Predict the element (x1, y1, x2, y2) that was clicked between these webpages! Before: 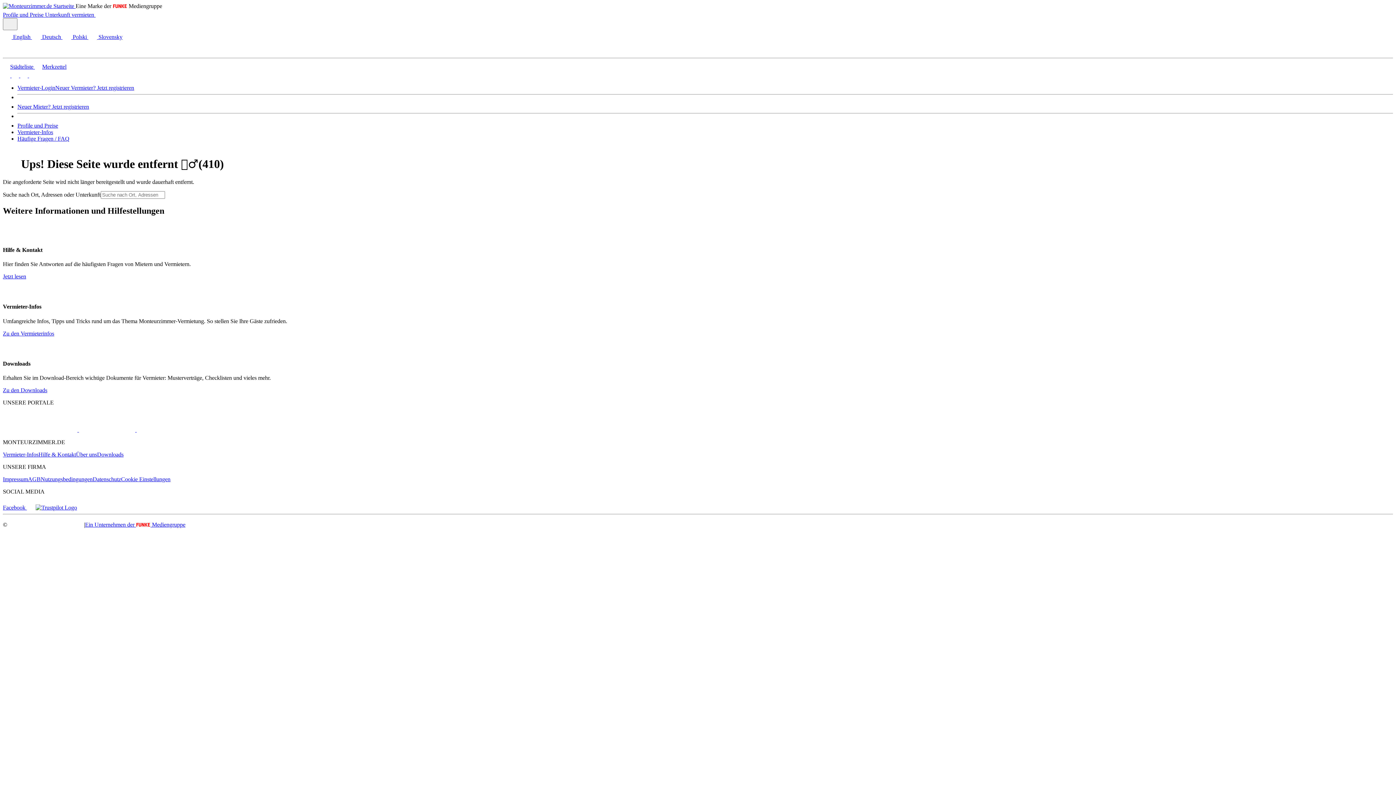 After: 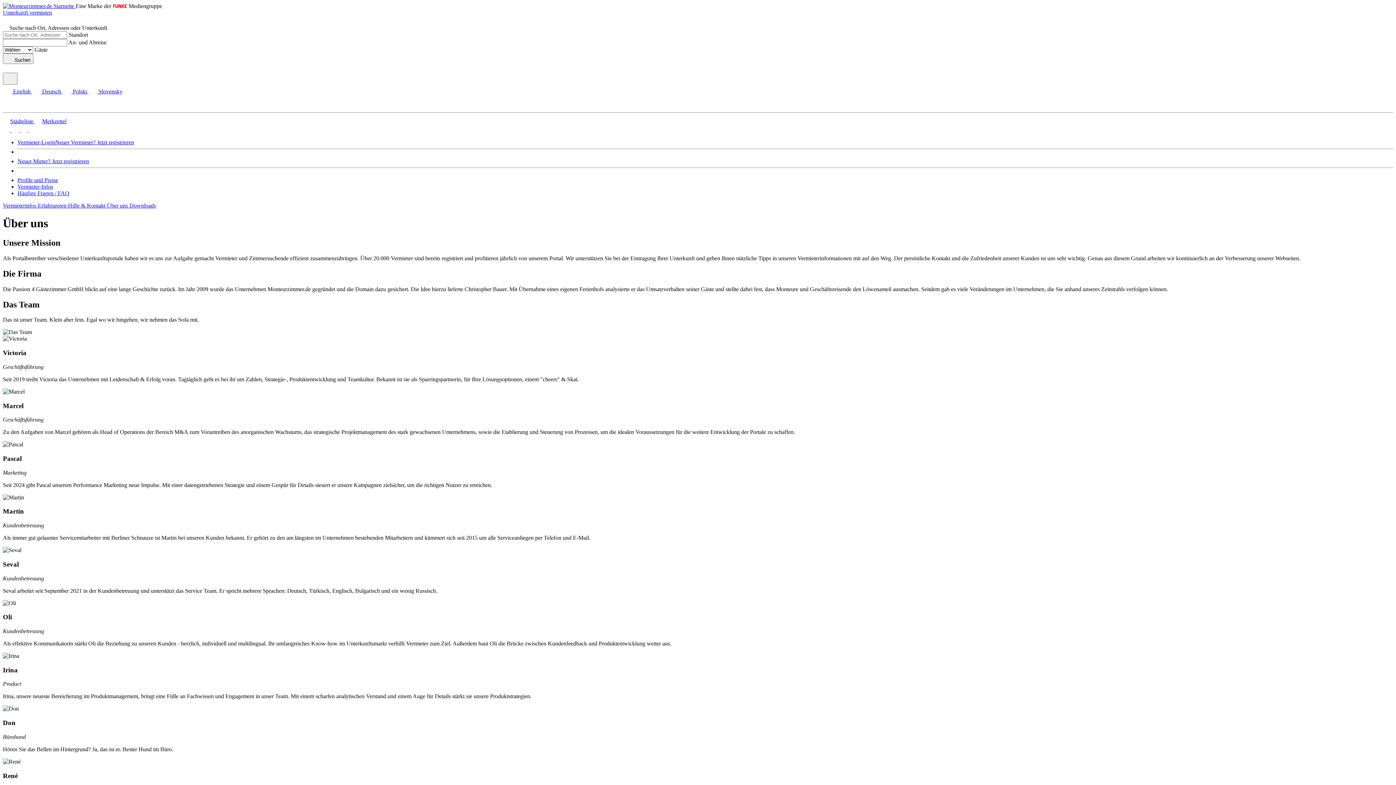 Action: bbox: (76, 451, 97, 457) label: Über uns